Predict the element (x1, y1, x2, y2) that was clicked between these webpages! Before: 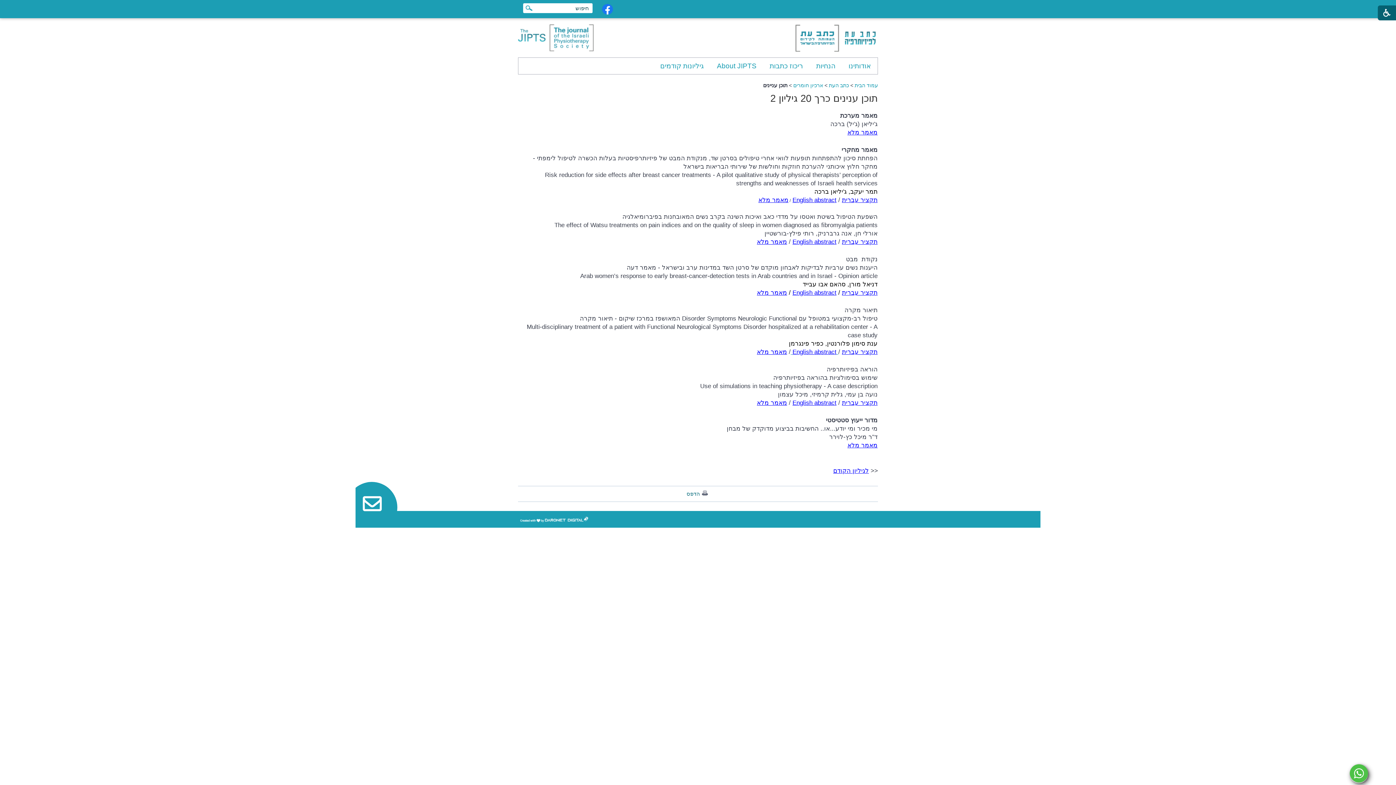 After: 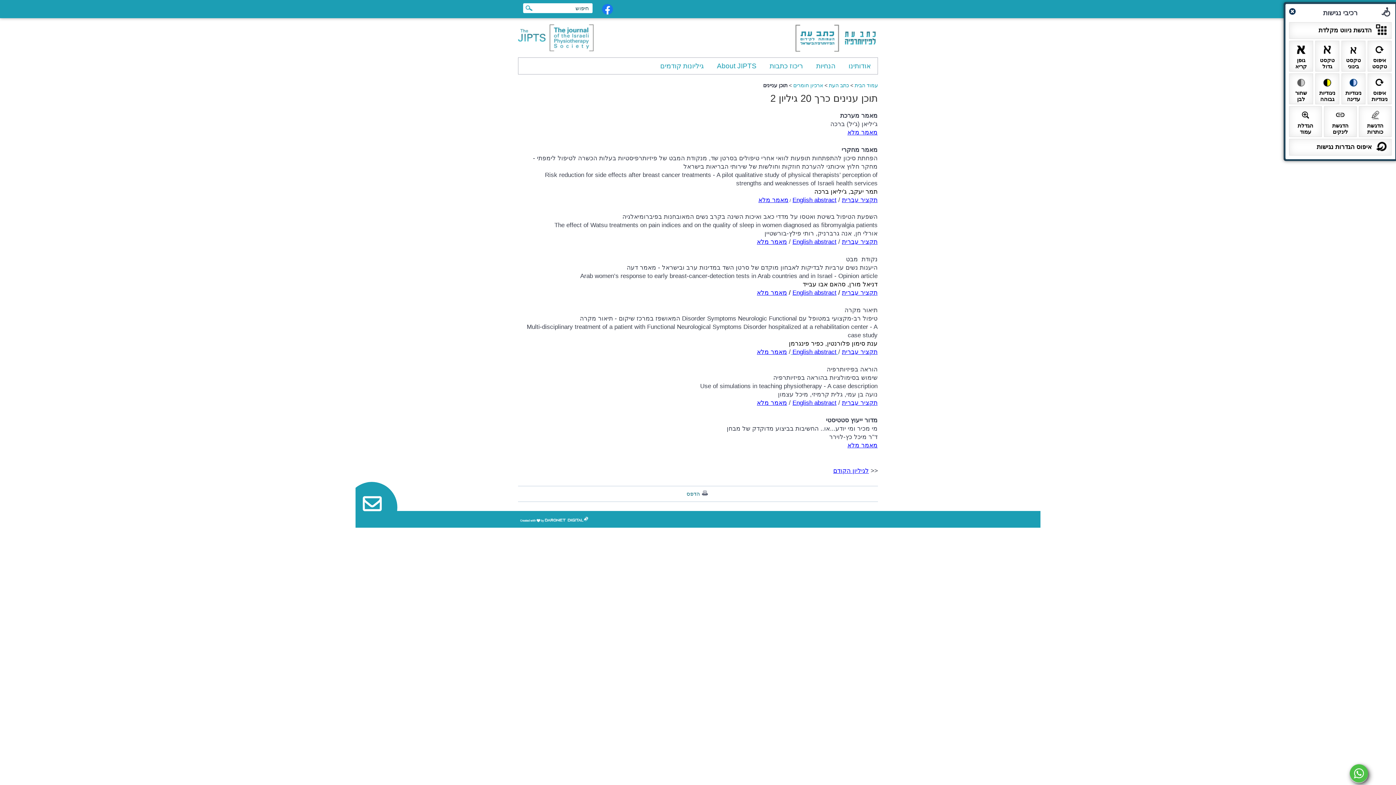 Action: bbox: (1378, 5, 1400, 20)